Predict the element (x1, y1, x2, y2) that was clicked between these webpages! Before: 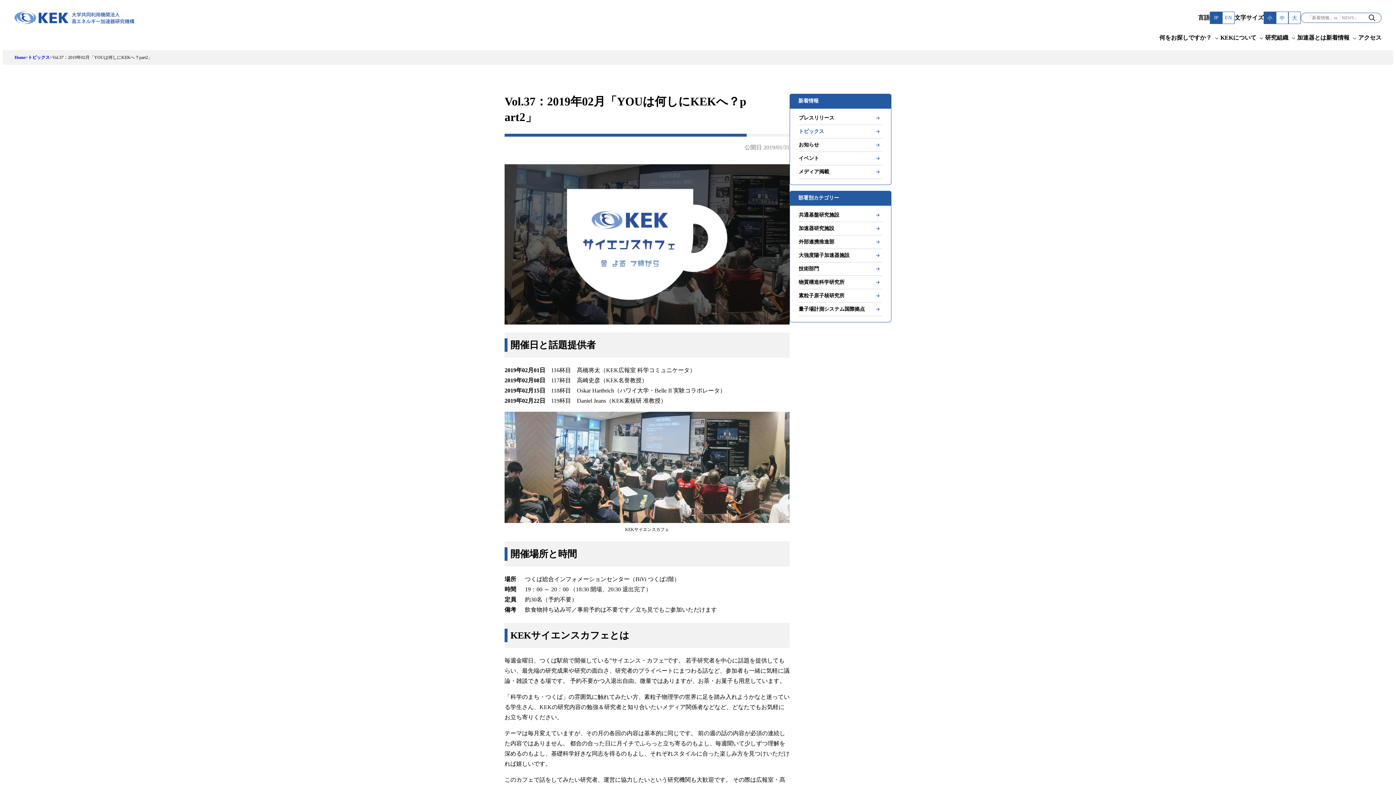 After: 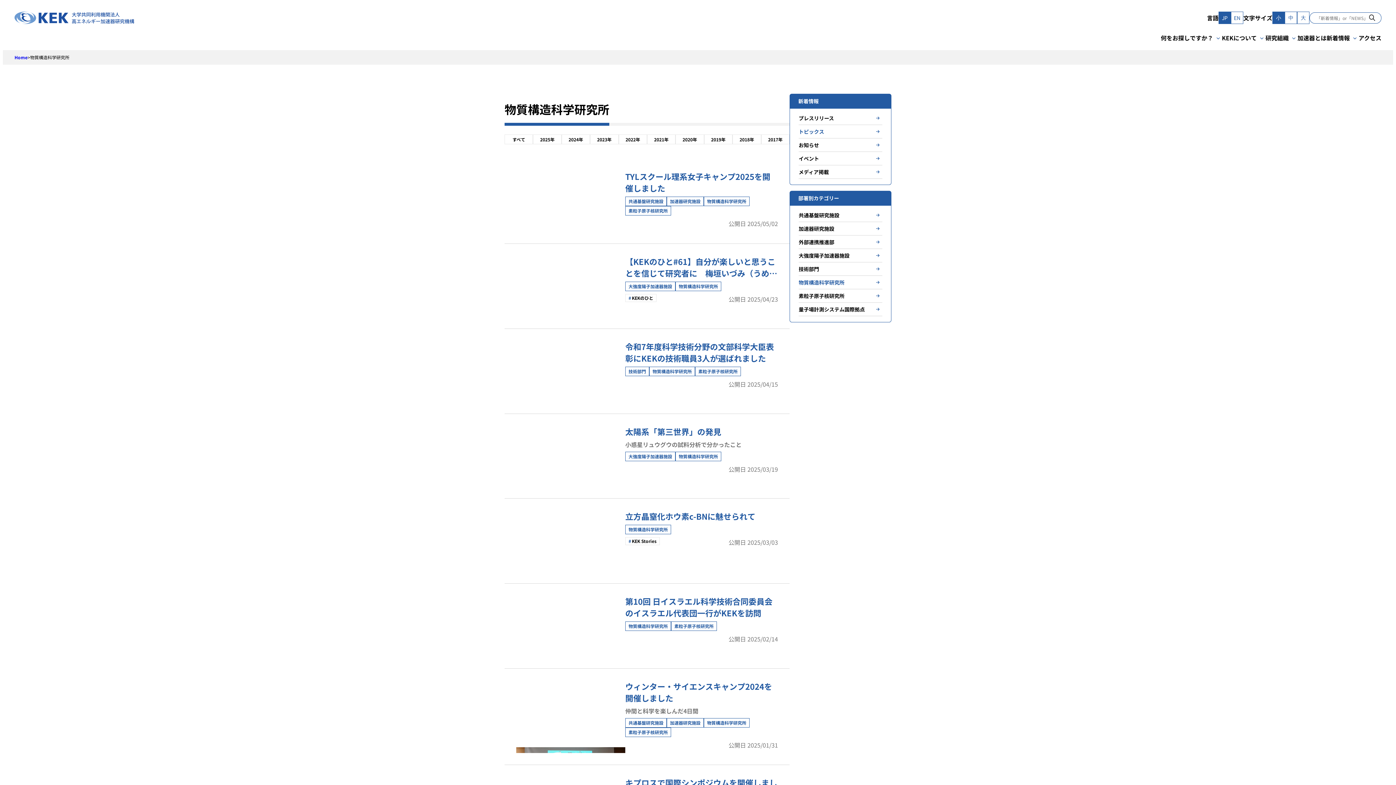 Action: bbox: (798, 276, 882, 289) label: 物質構造科学研究所